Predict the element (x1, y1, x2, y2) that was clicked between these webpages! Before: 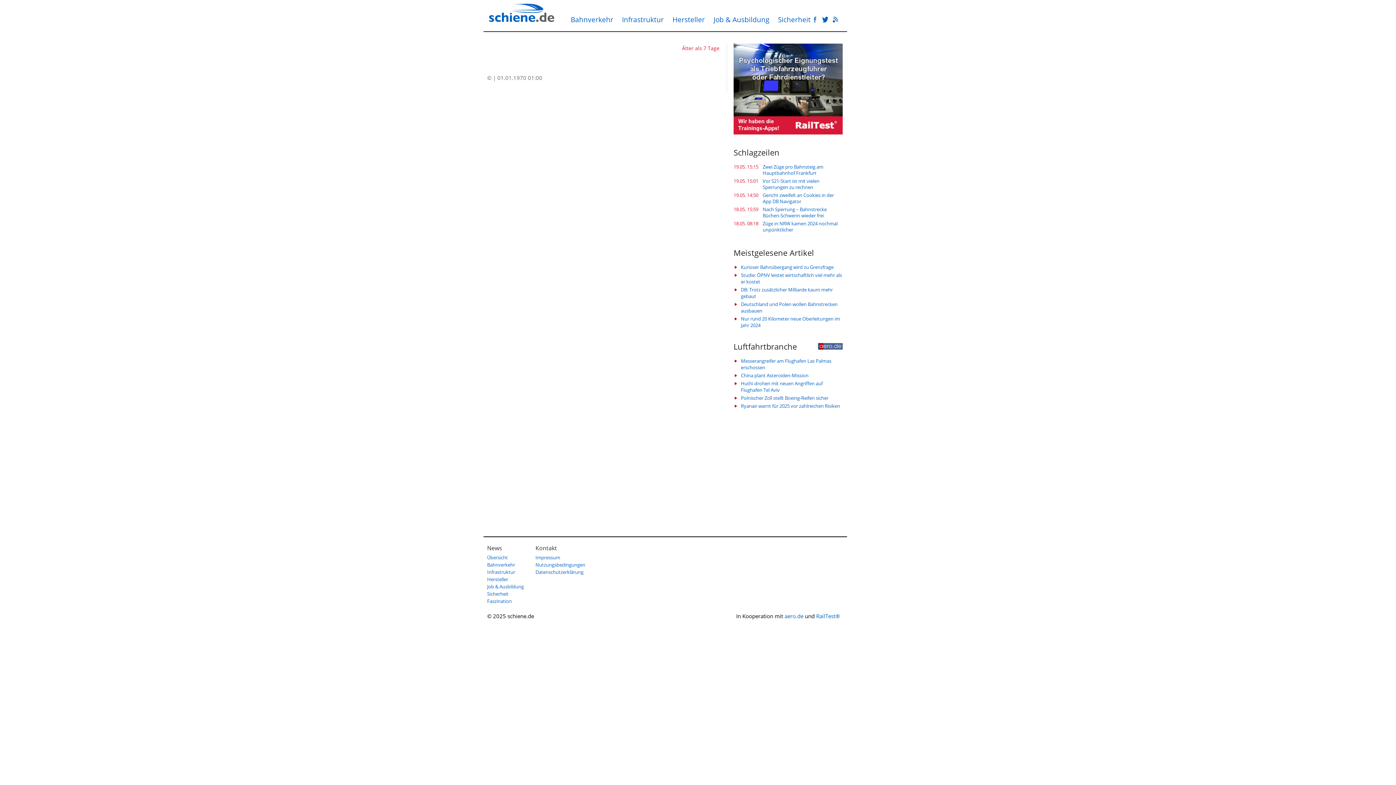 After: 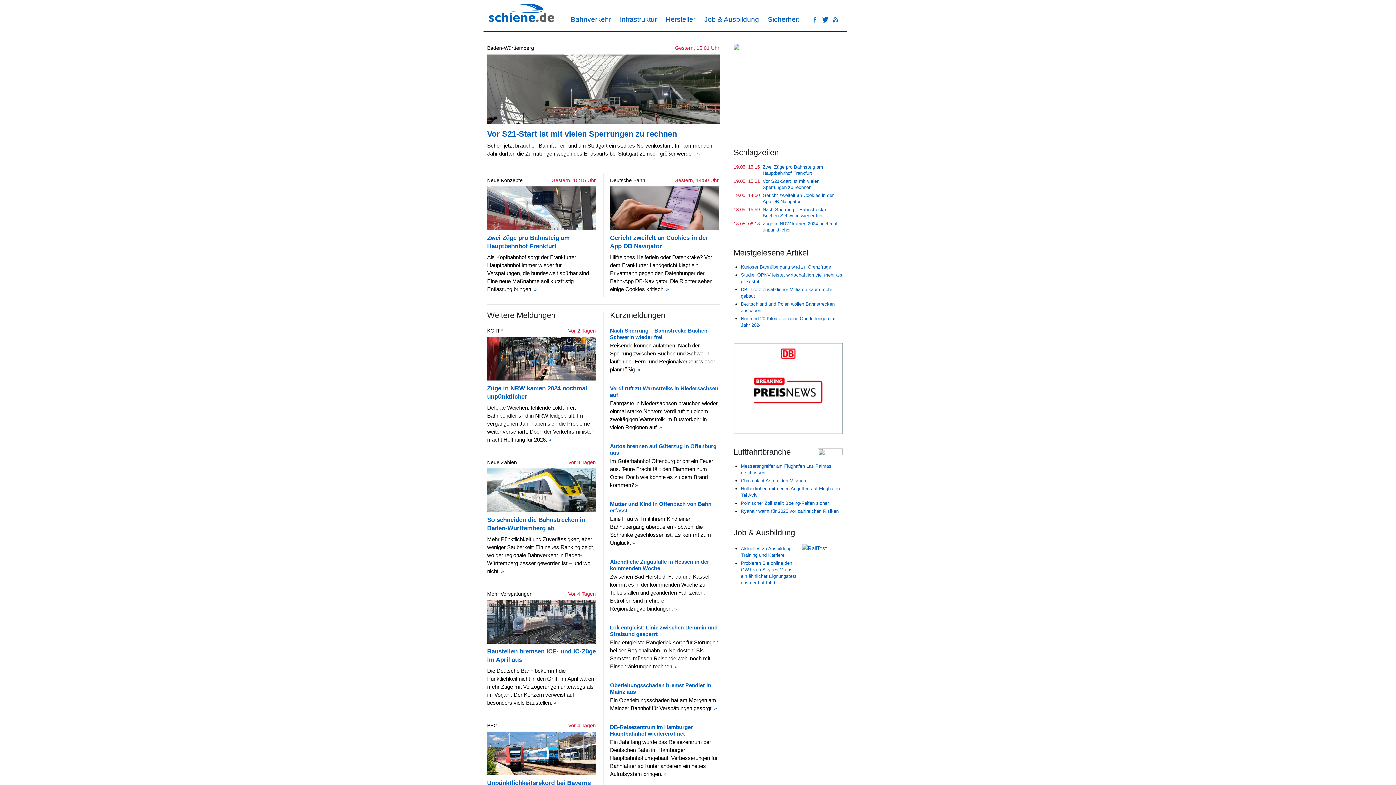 Action: bbox: (487, 554, 524, 561) label: Übersicht